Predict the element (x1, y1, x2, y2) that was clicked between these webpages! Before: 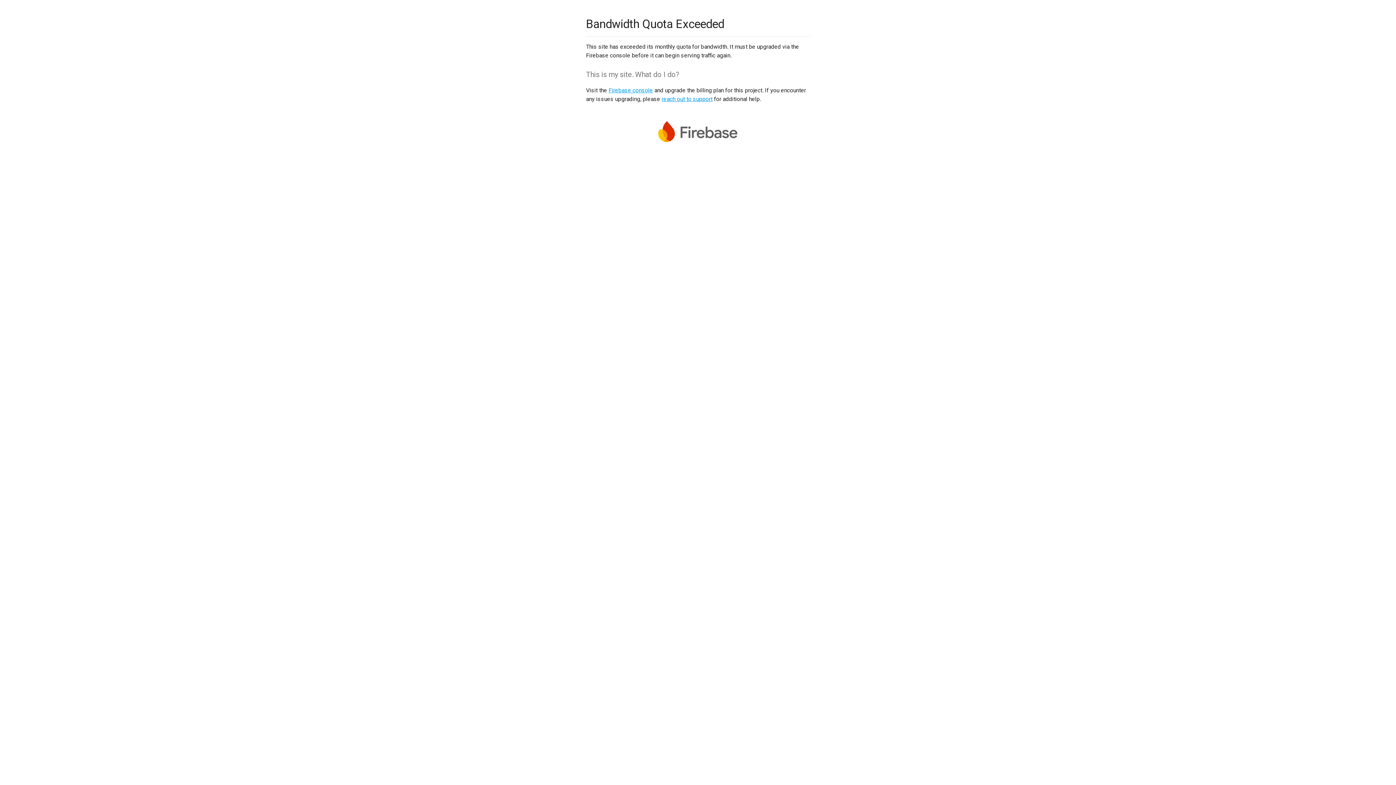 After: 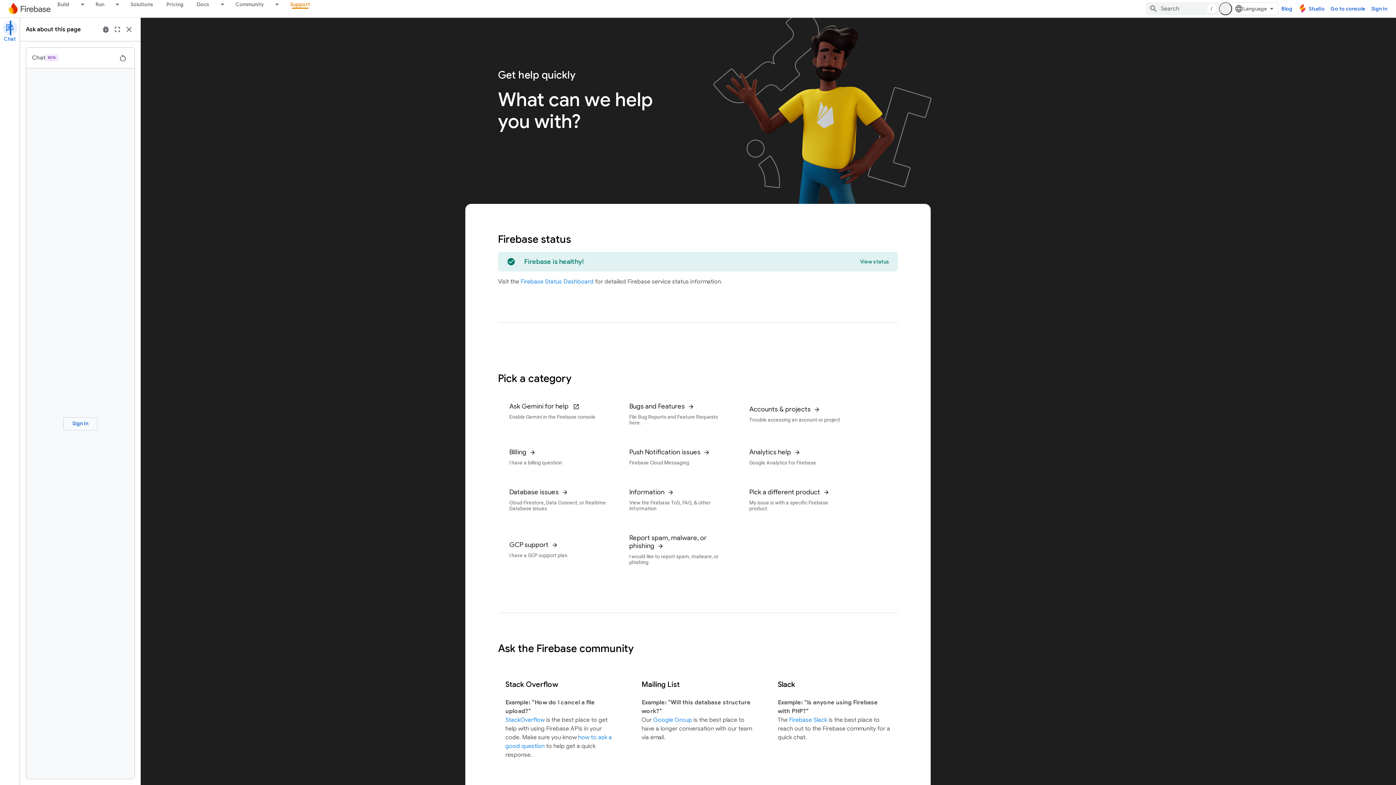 Action: label: reach out to support bbox: (661, 95, 712, 102)